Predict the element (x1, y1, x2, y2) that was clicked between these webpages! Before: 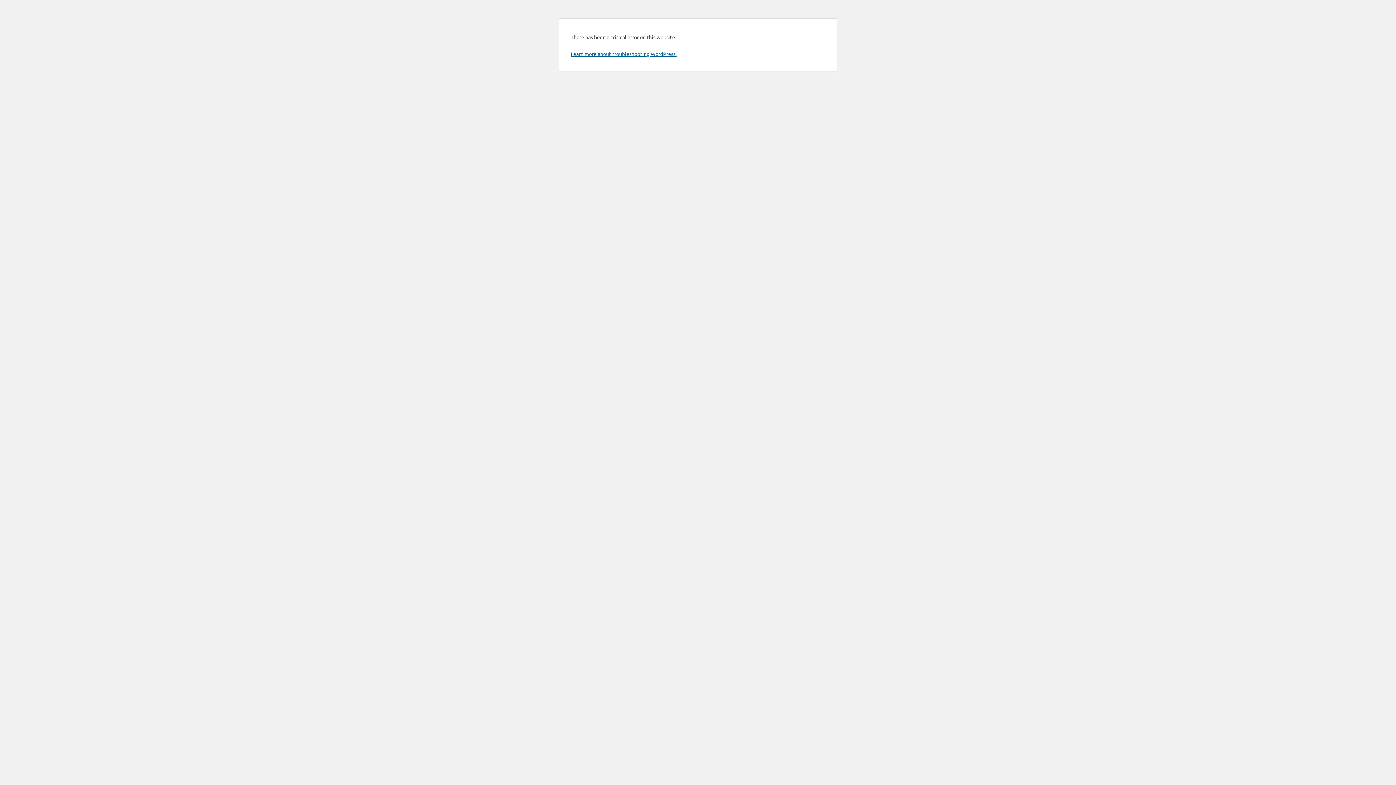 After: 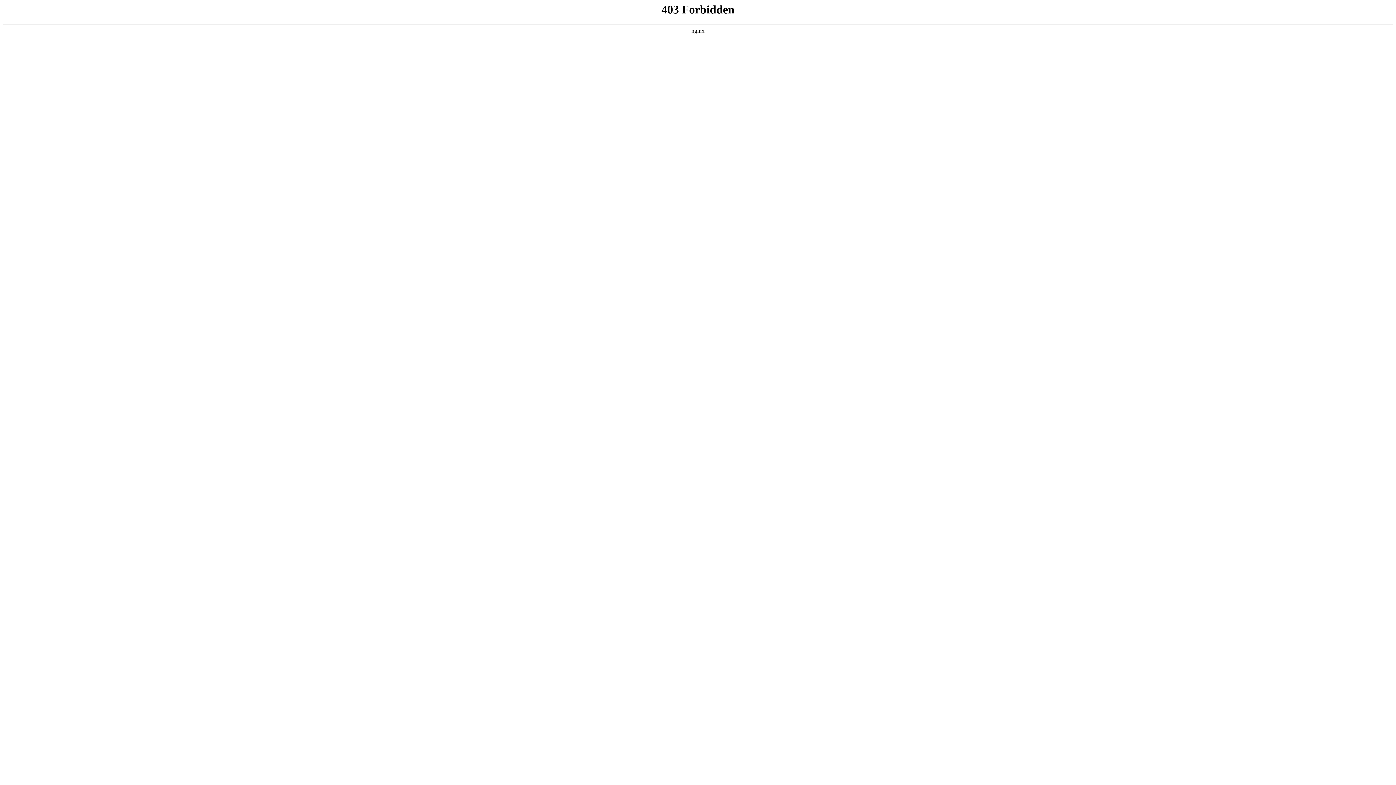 Action: bbox: (570, 50, 676, 57) label: Learn more about troubleshooting WordPress.